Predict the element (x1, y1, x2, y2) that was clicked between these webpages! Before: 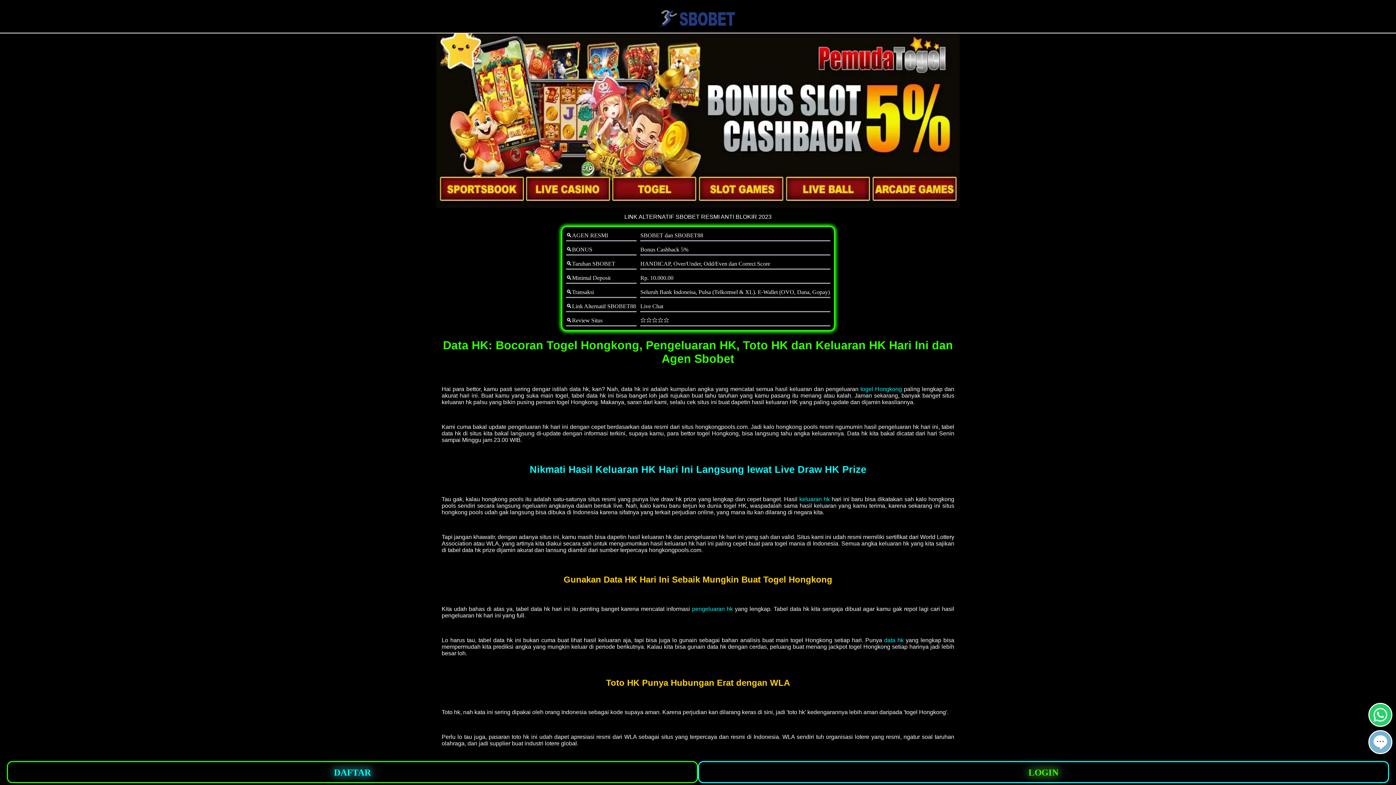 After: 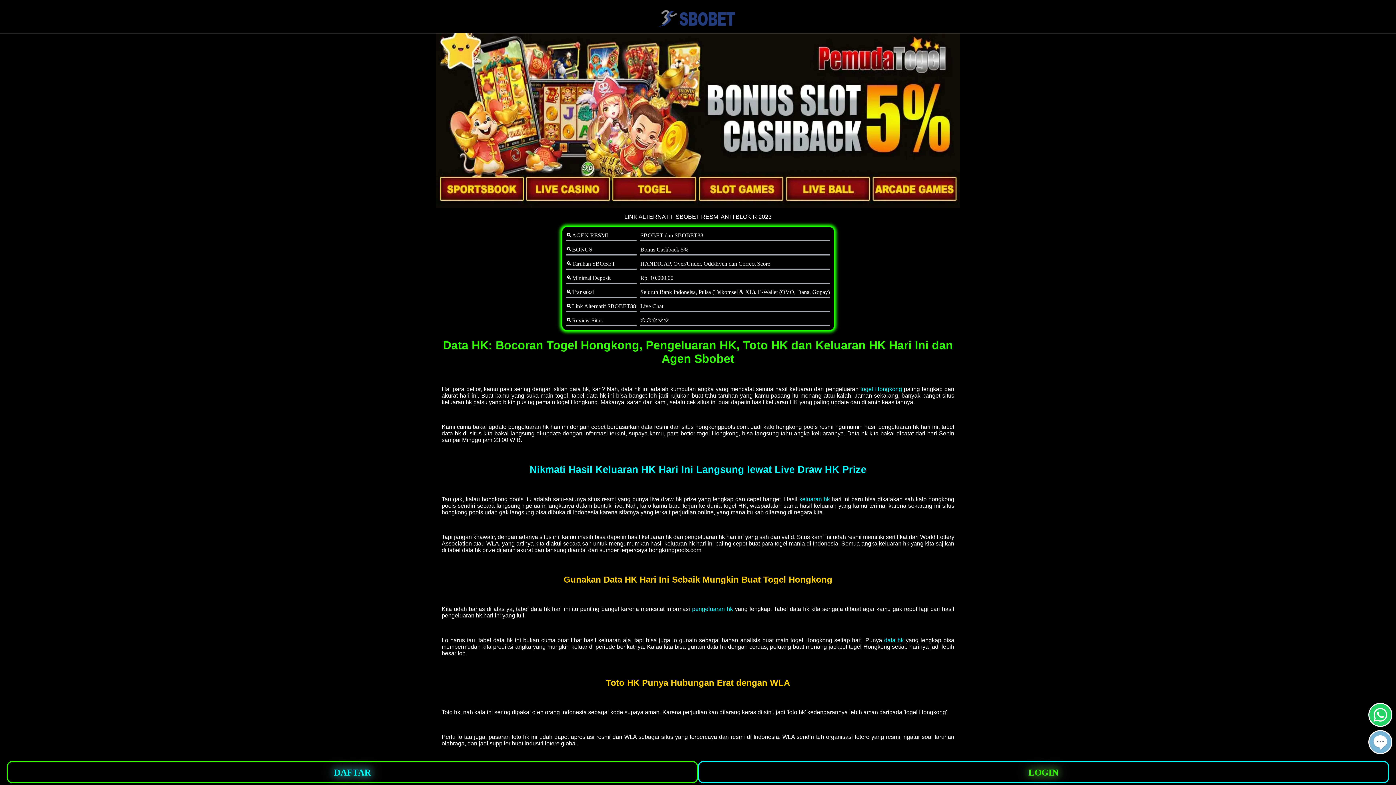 Action: bbox: (799, 496, 831, 502) label: keluaran hk 